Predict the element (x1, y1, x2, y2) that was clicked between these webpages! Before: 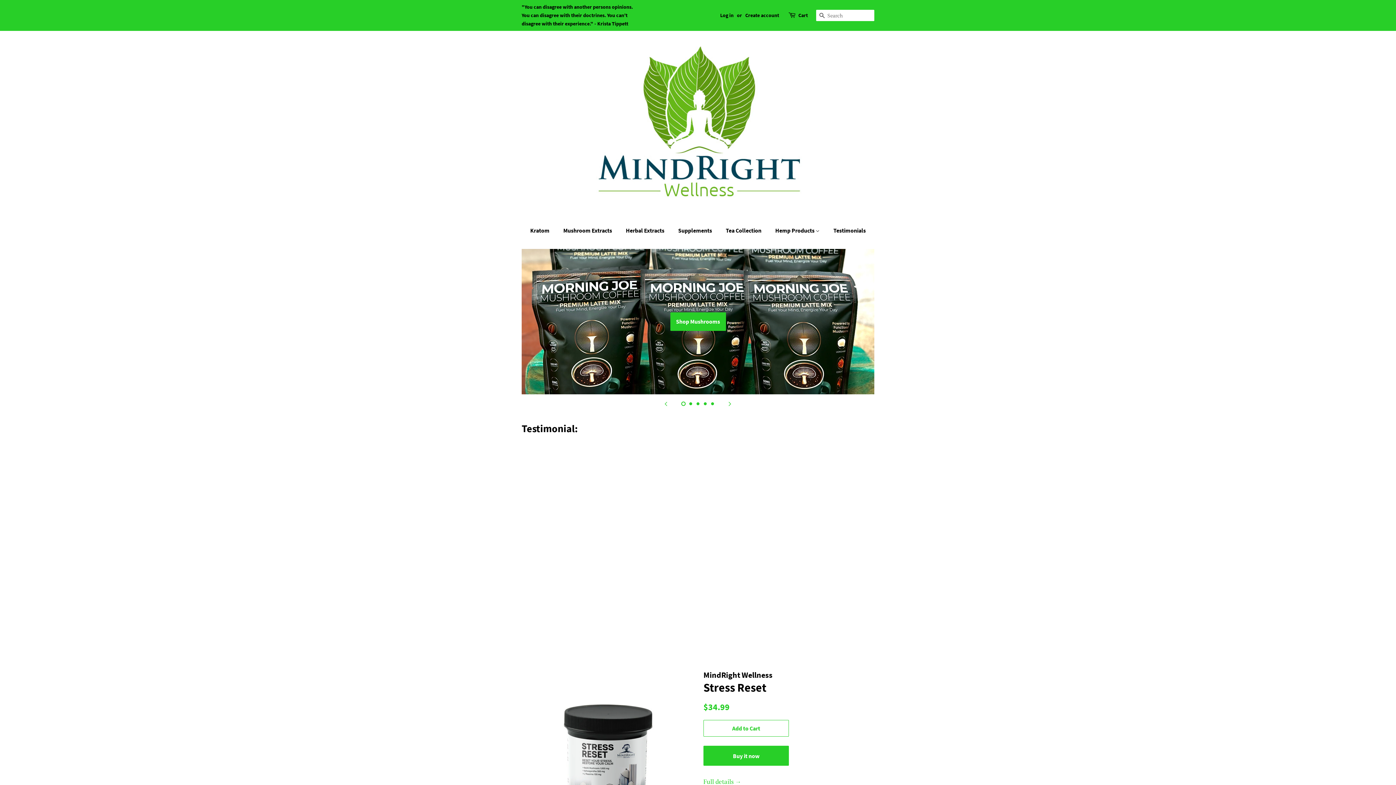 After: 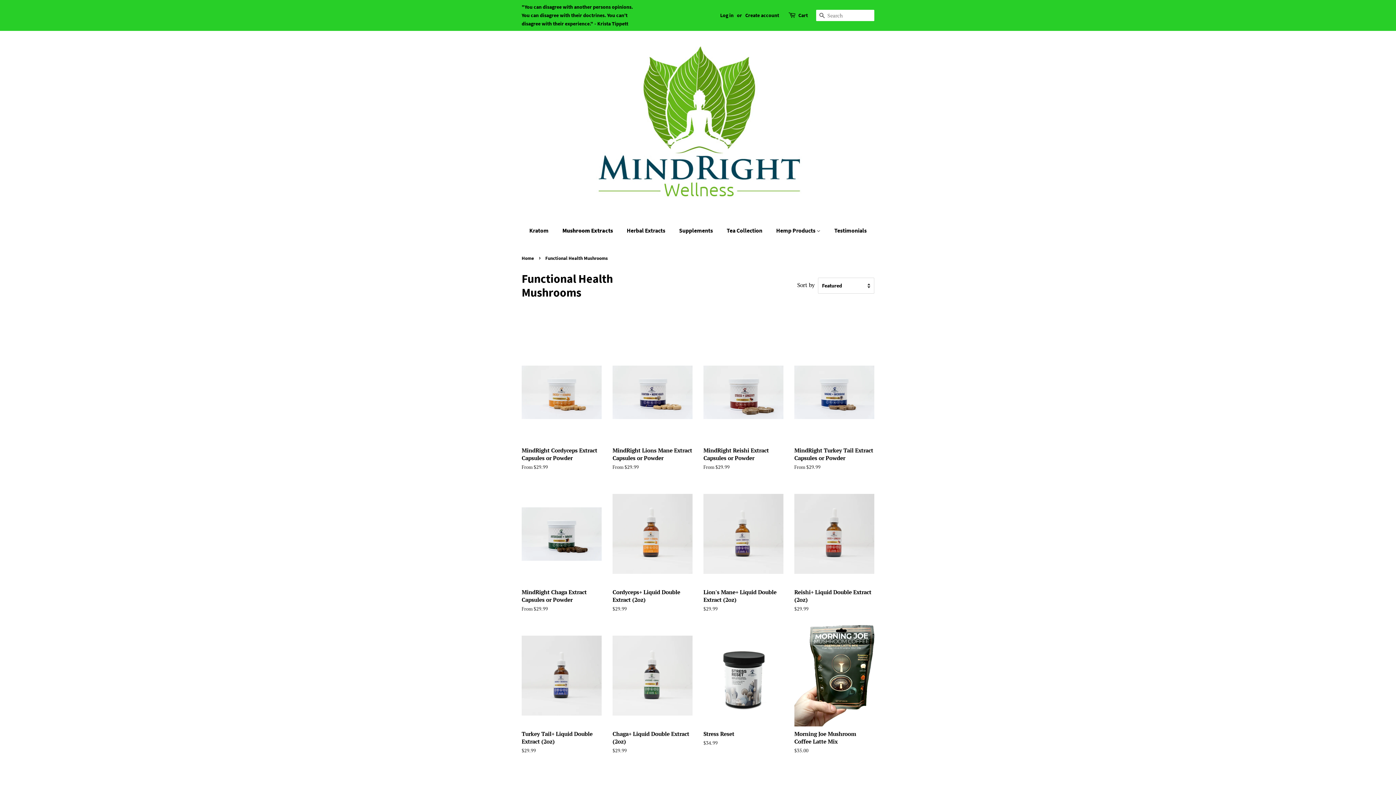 Action: bbox: (670, 312, 726, 331) label: Shop Mushrooms